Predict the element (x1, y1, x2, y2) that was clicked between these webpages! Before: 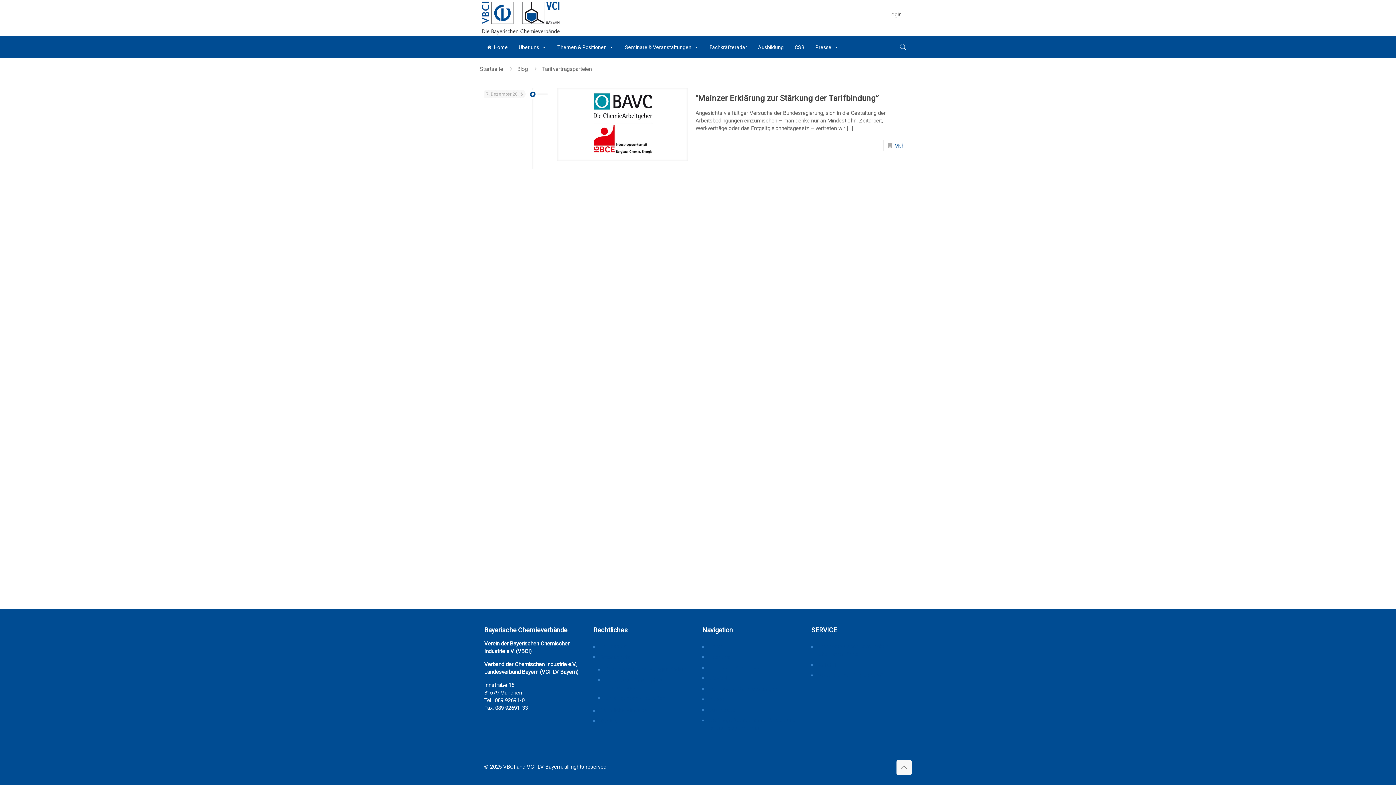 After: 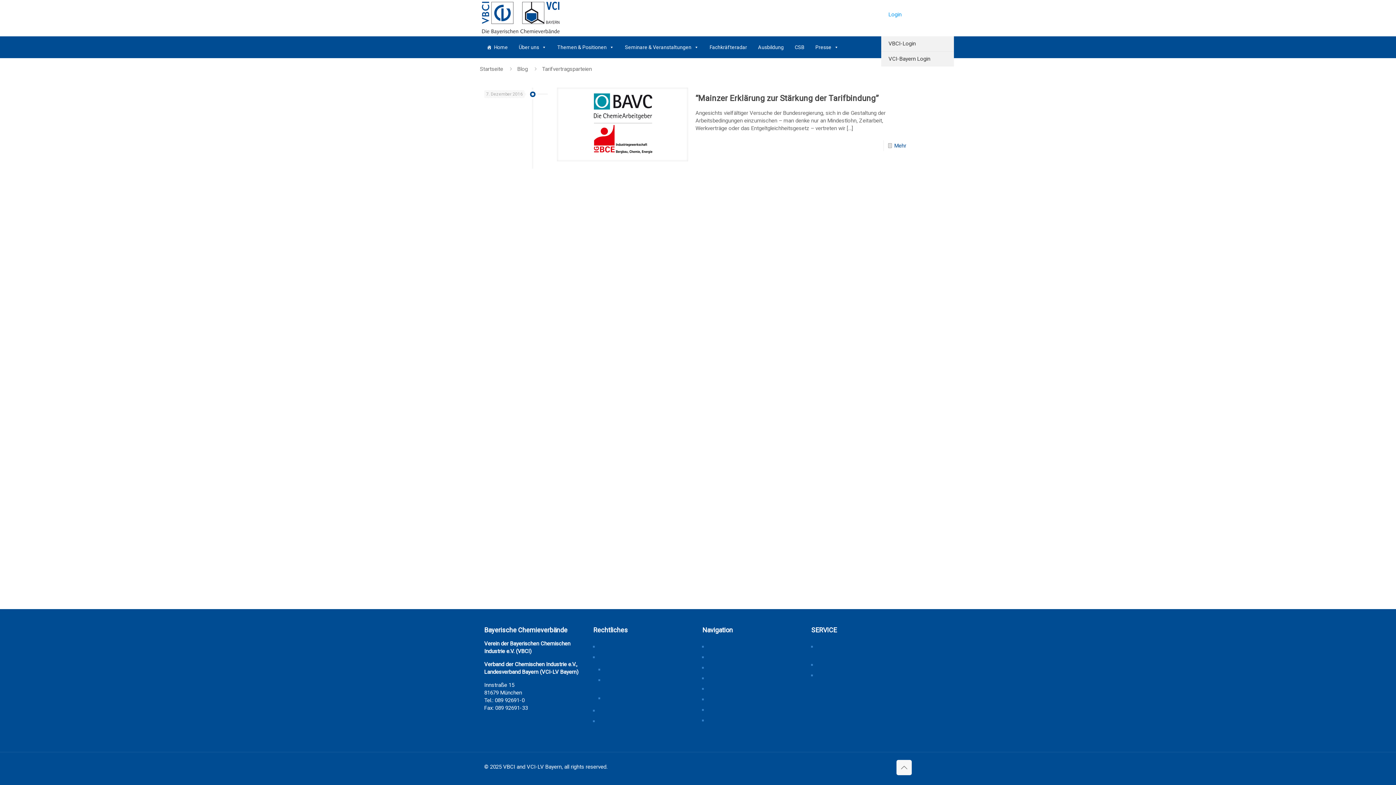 Action: bbox: (881, 0, 909, 29) label: Login